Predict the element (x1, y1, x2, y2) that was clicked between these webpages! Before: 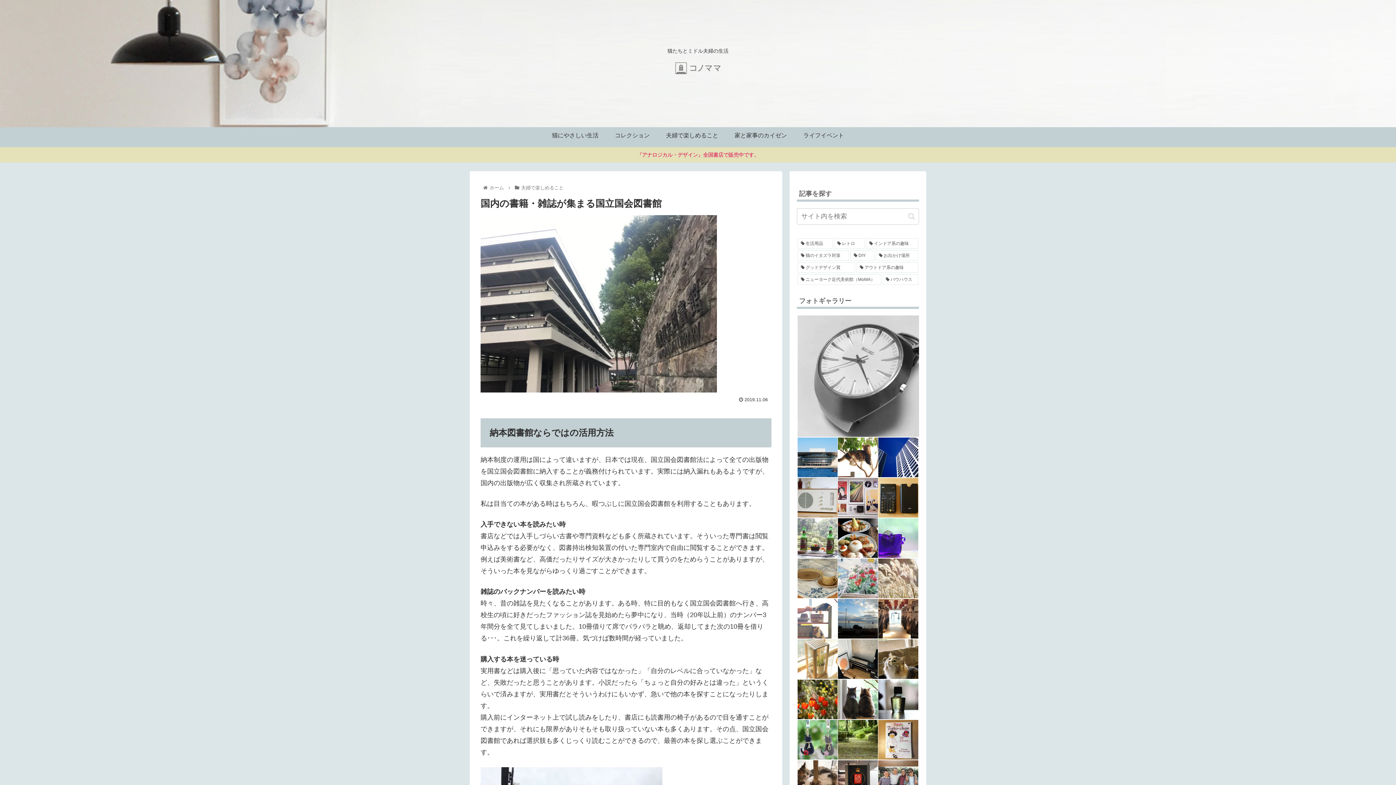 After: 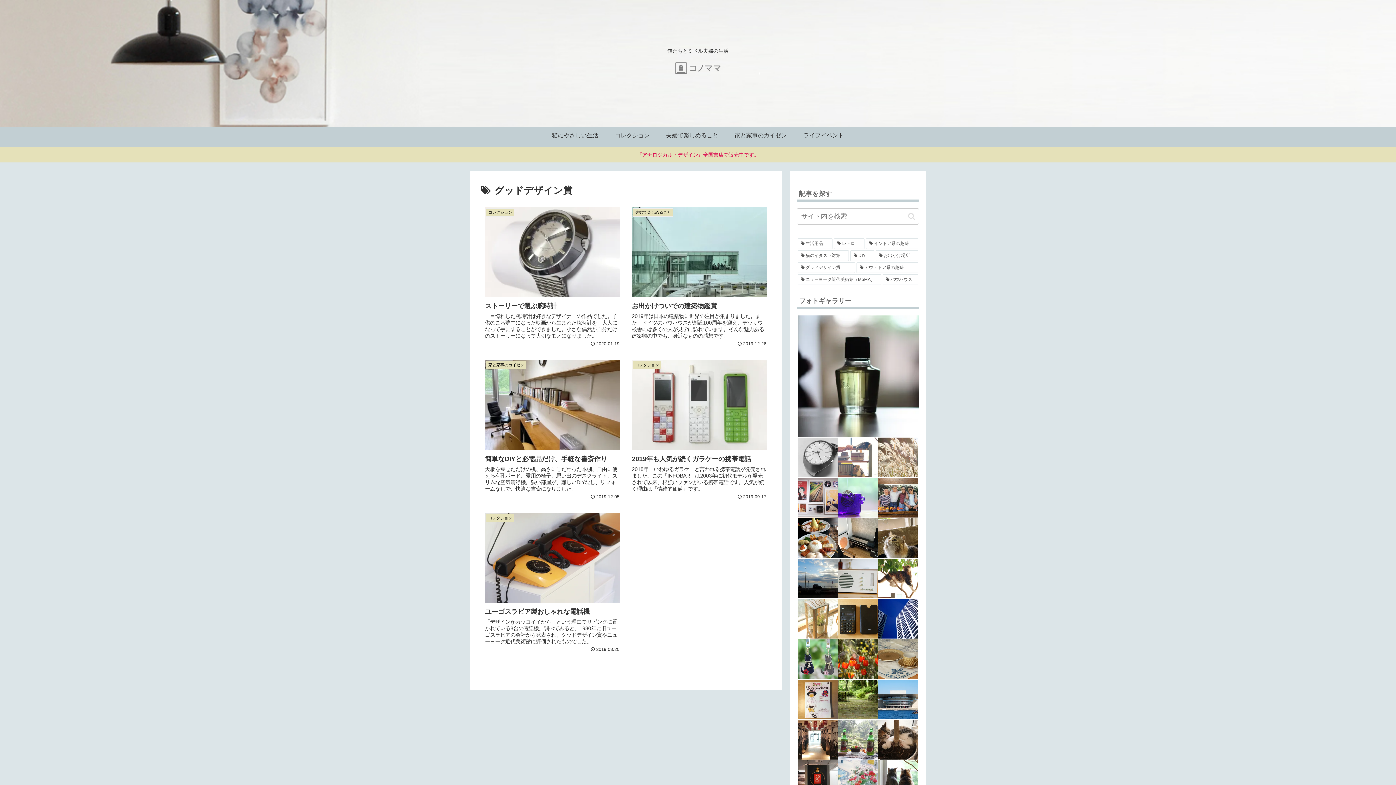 Action: label: グッドデザイン賞 (5個の項目) bbox: (797, 262, 855, 273)